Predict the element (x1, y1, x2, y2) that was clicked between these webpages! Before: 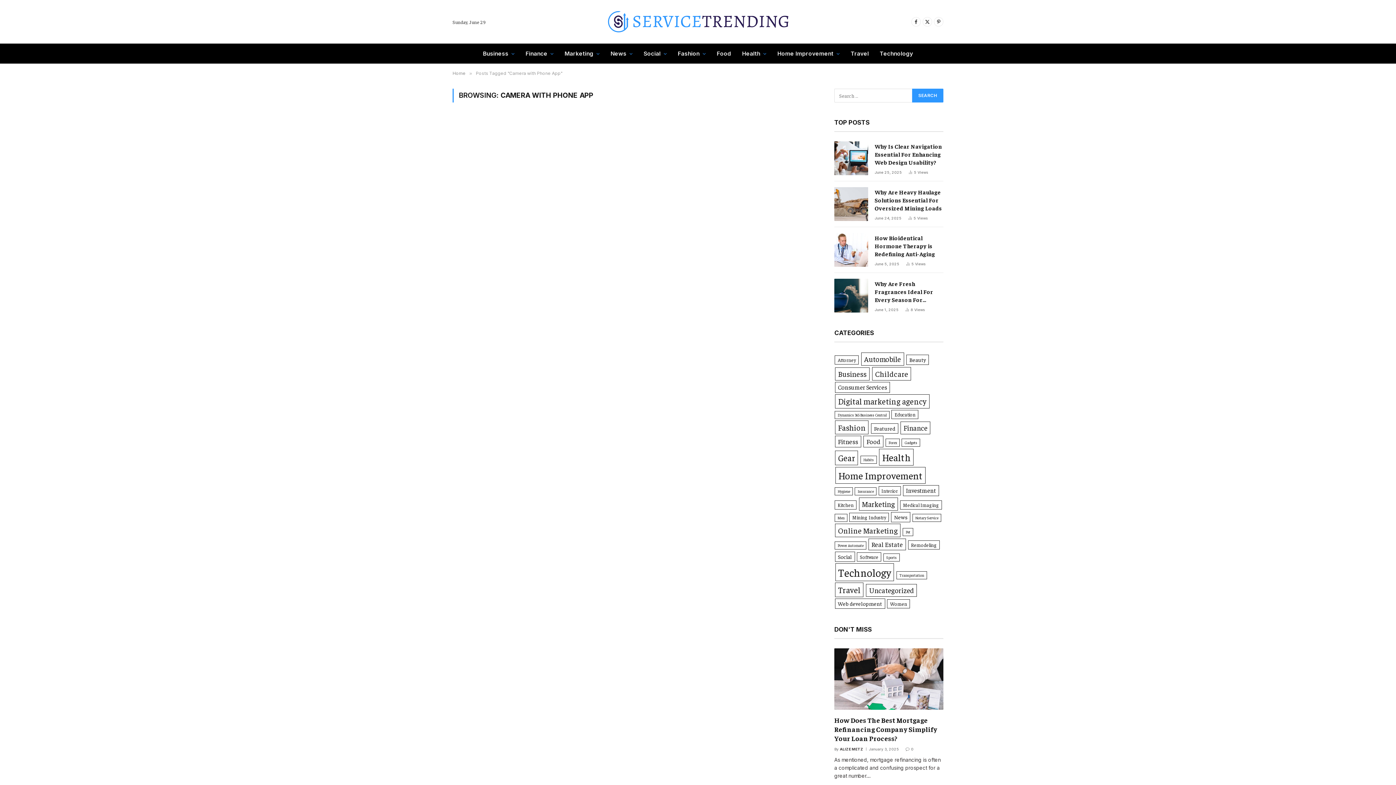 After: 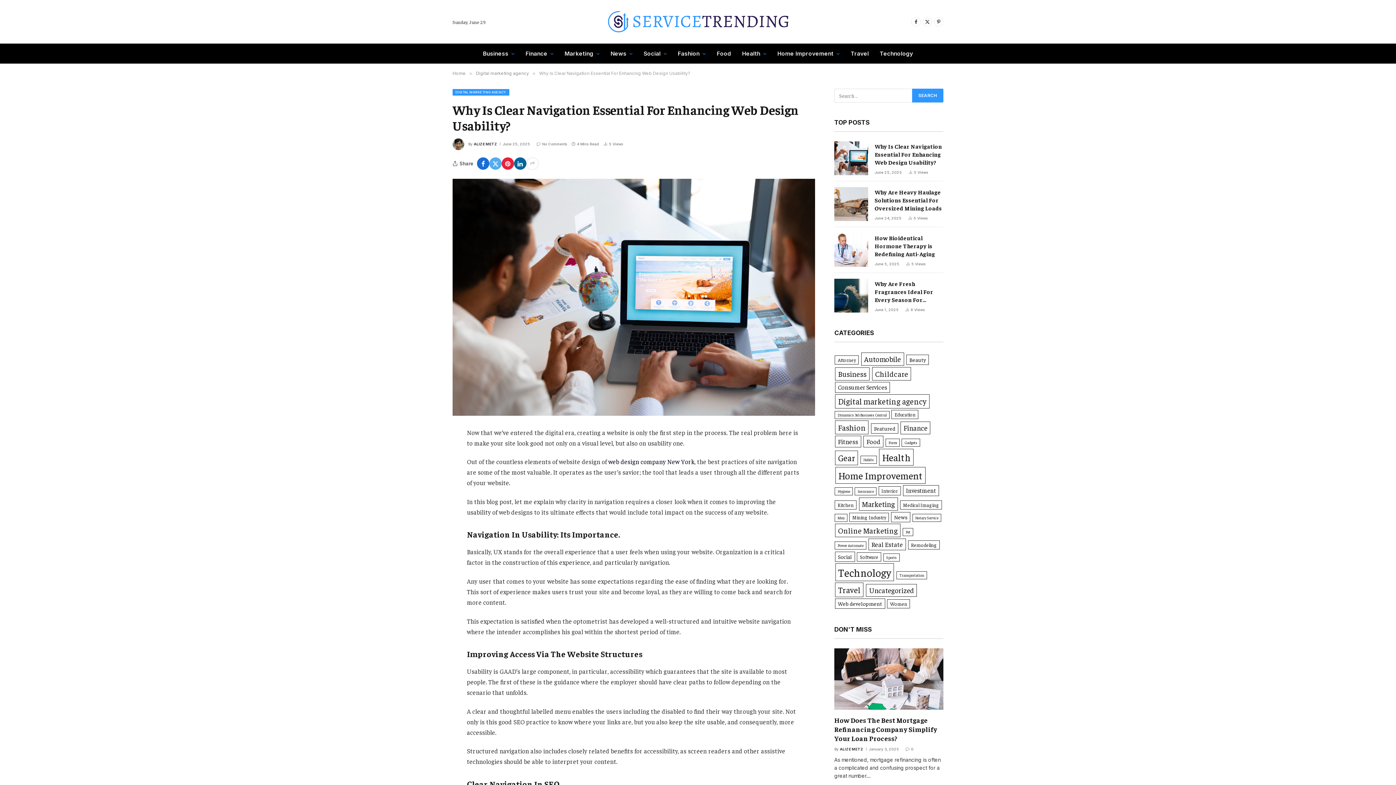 Action: bbox: (834, 141, 868, 175)